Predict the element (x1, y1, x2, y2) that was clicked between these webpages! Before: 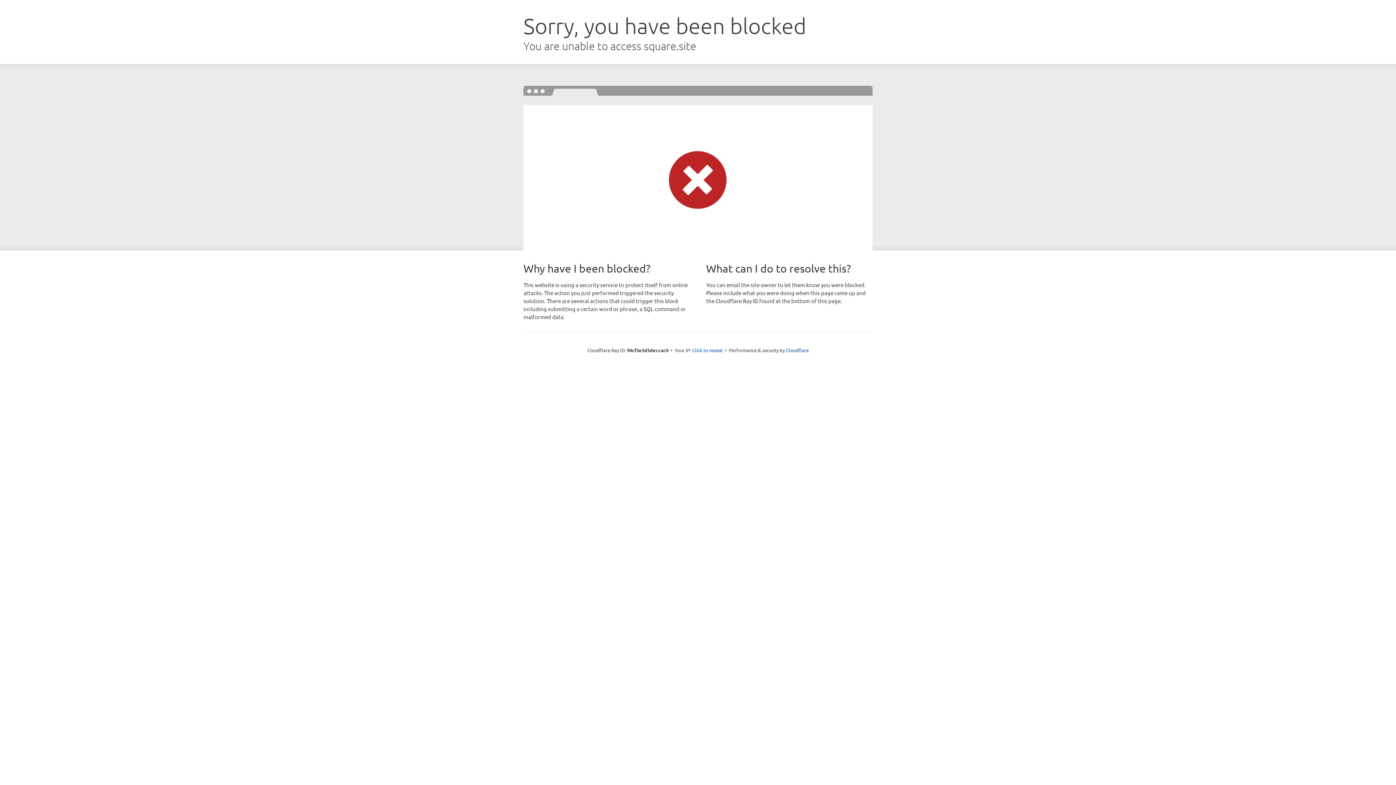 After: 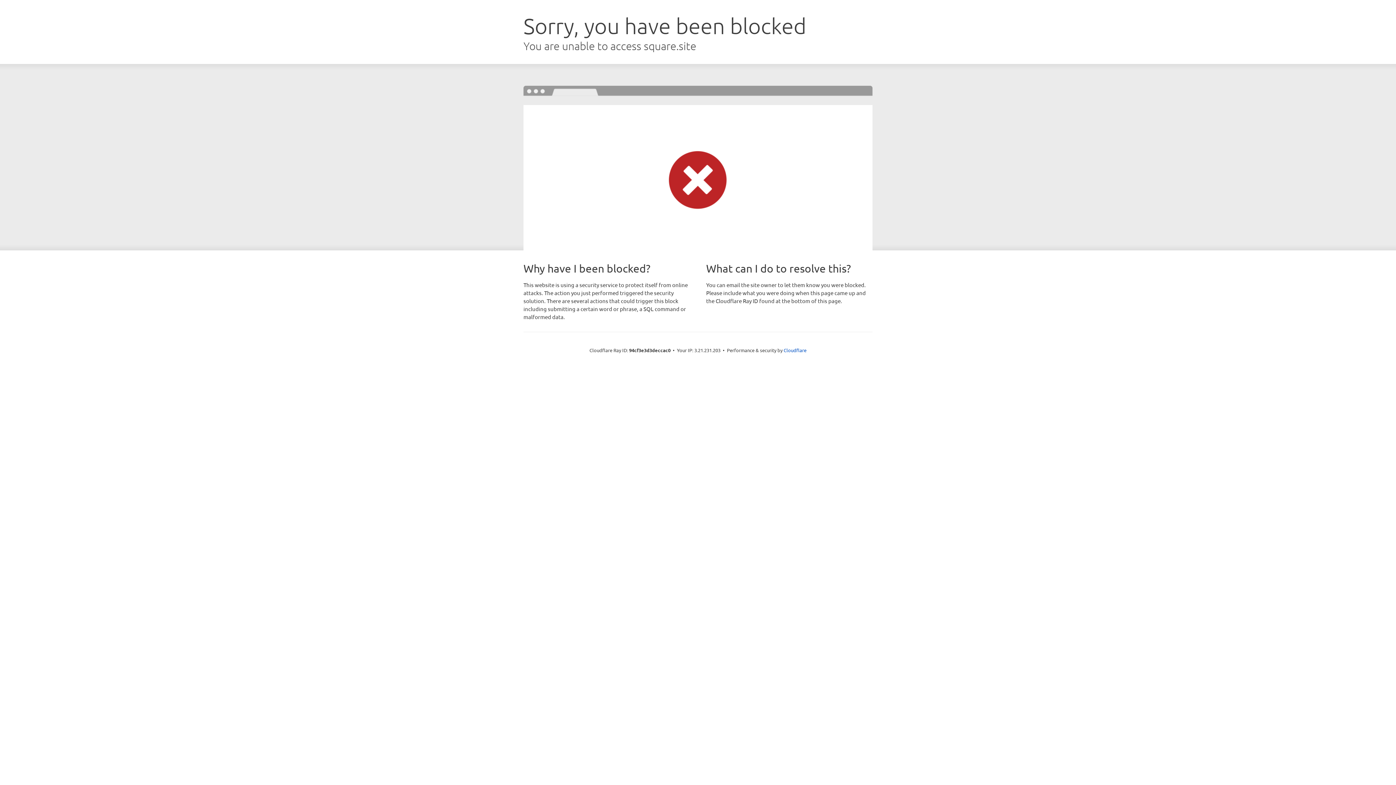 Action: bbox: (692, 346, 722, 353) label: Click to reveal